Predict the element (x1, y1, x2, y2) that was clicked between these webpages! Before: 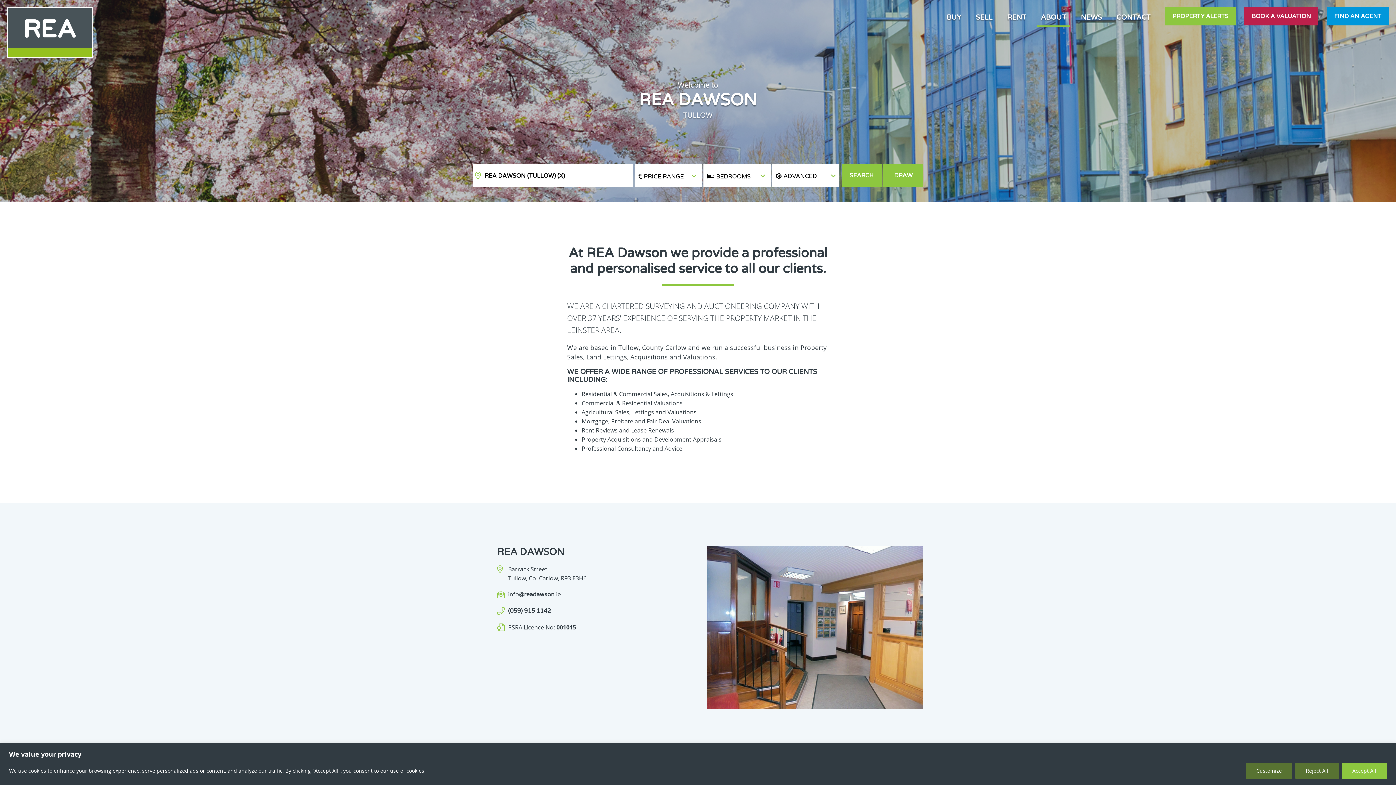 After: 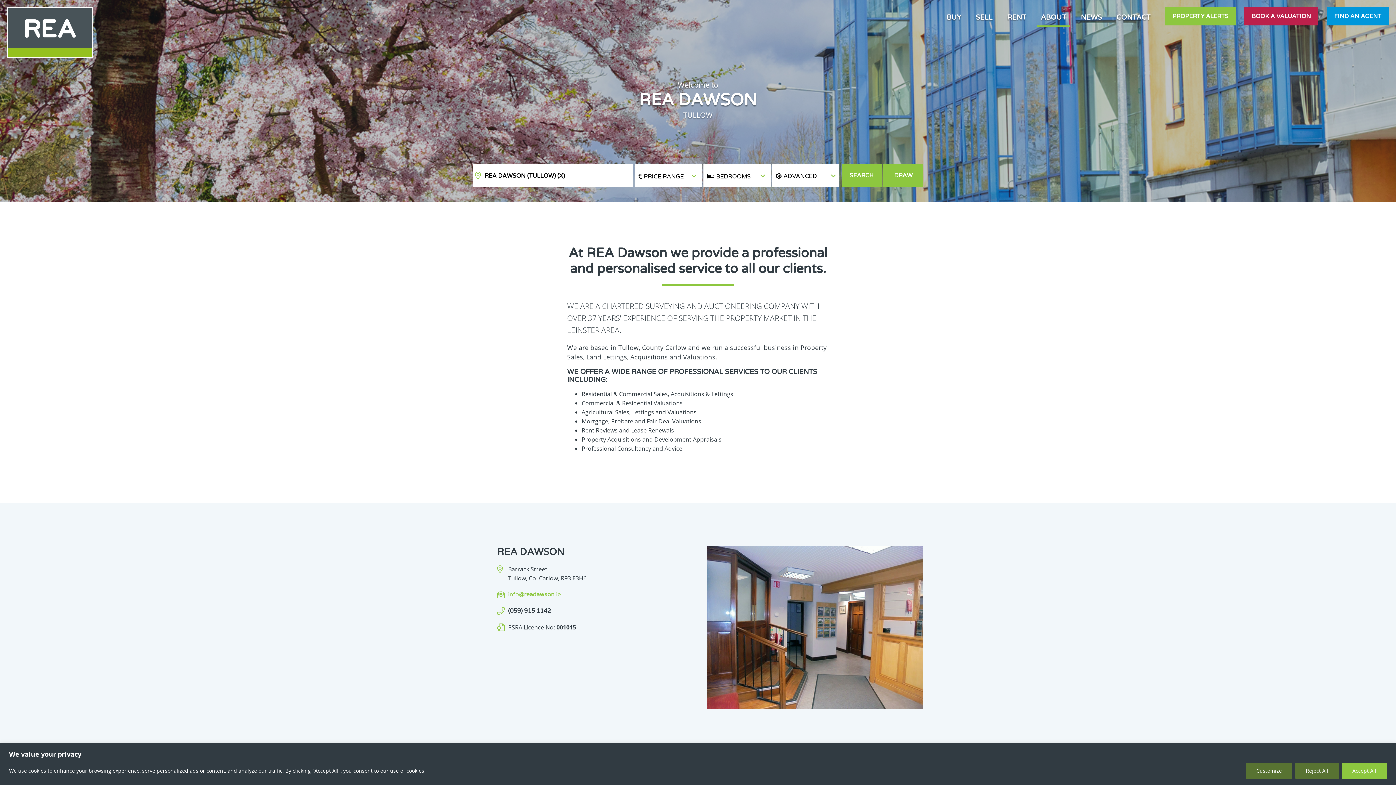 Action: label: info@readawson.ie bbox: (497, 590, 664, 599)